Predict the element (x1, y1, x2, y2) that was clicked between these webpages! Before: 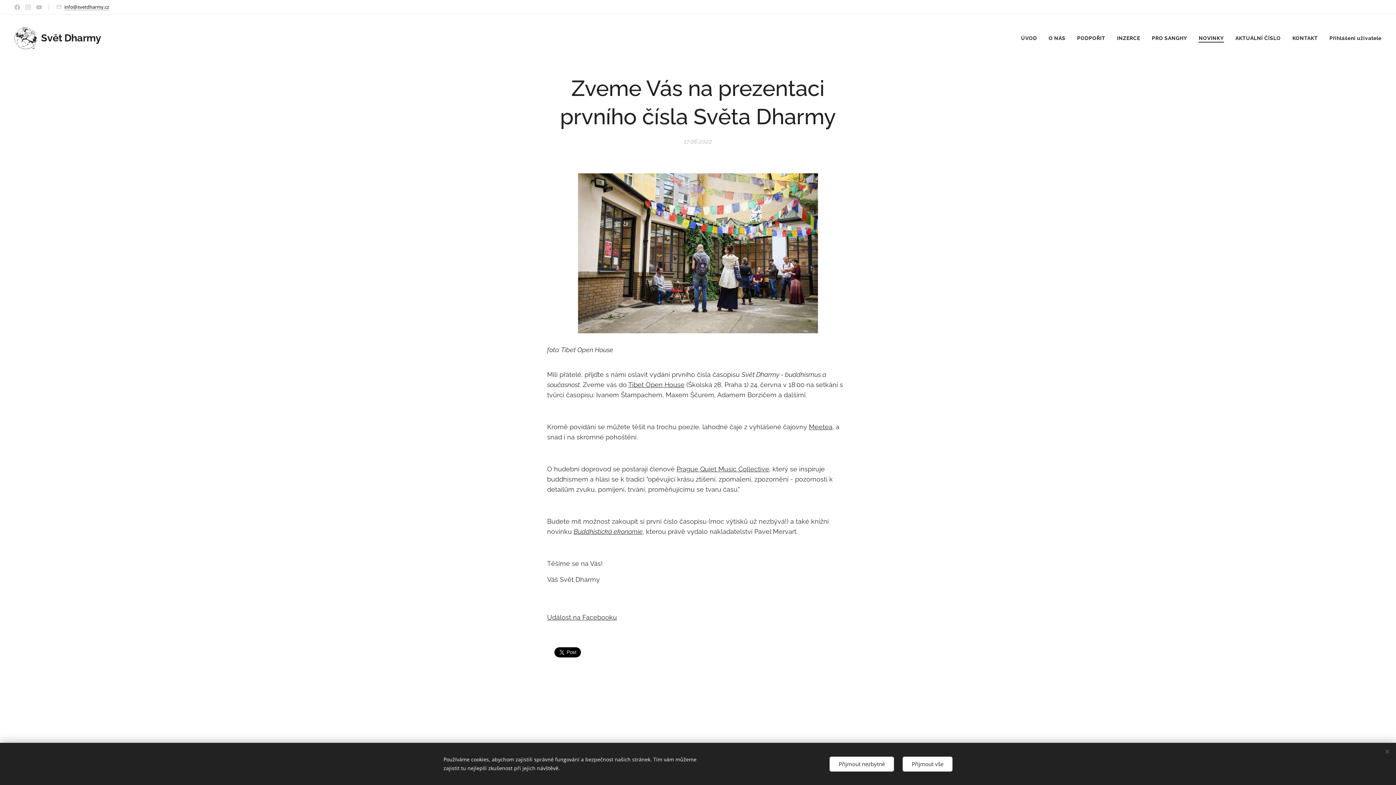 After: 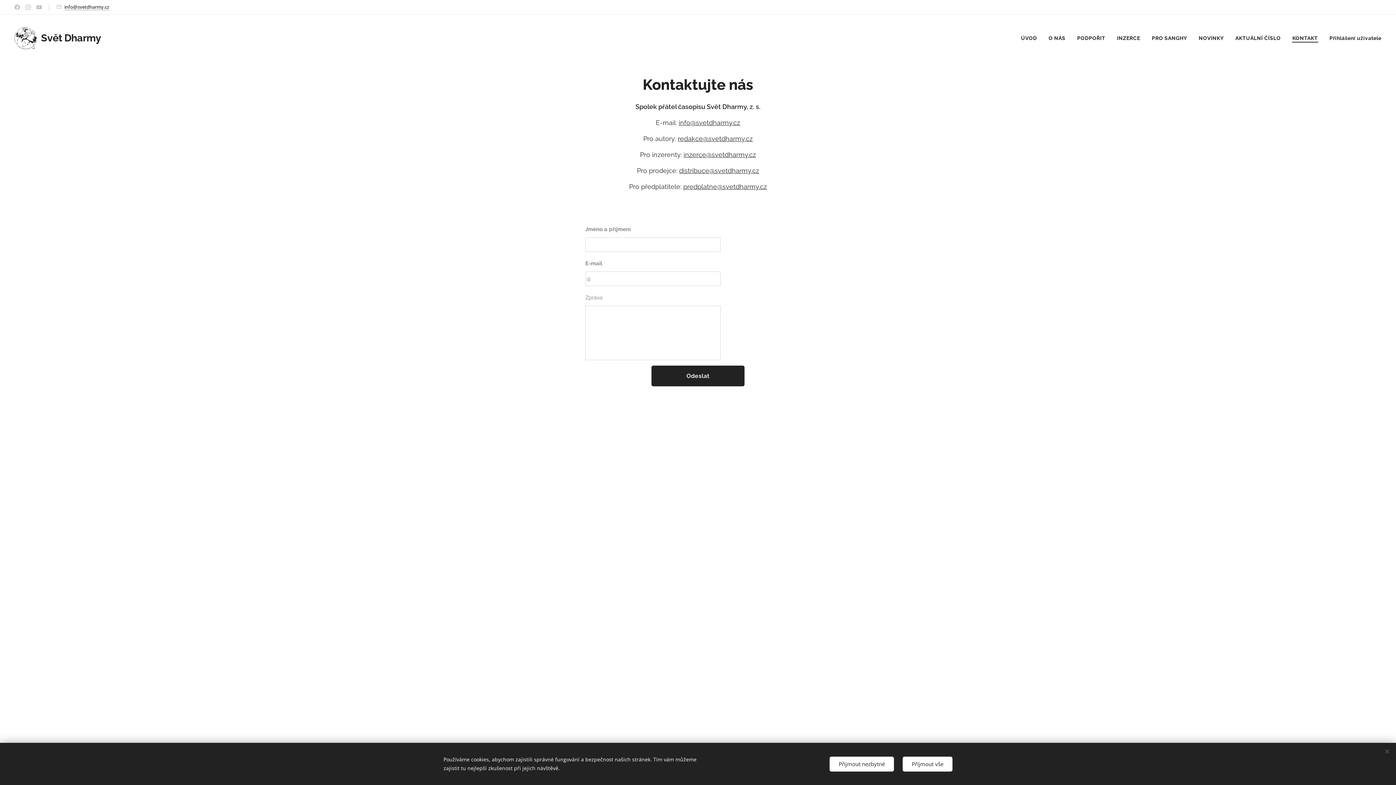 Action: label: KONTAKT bbox: (1286, 29, 1324, 47)